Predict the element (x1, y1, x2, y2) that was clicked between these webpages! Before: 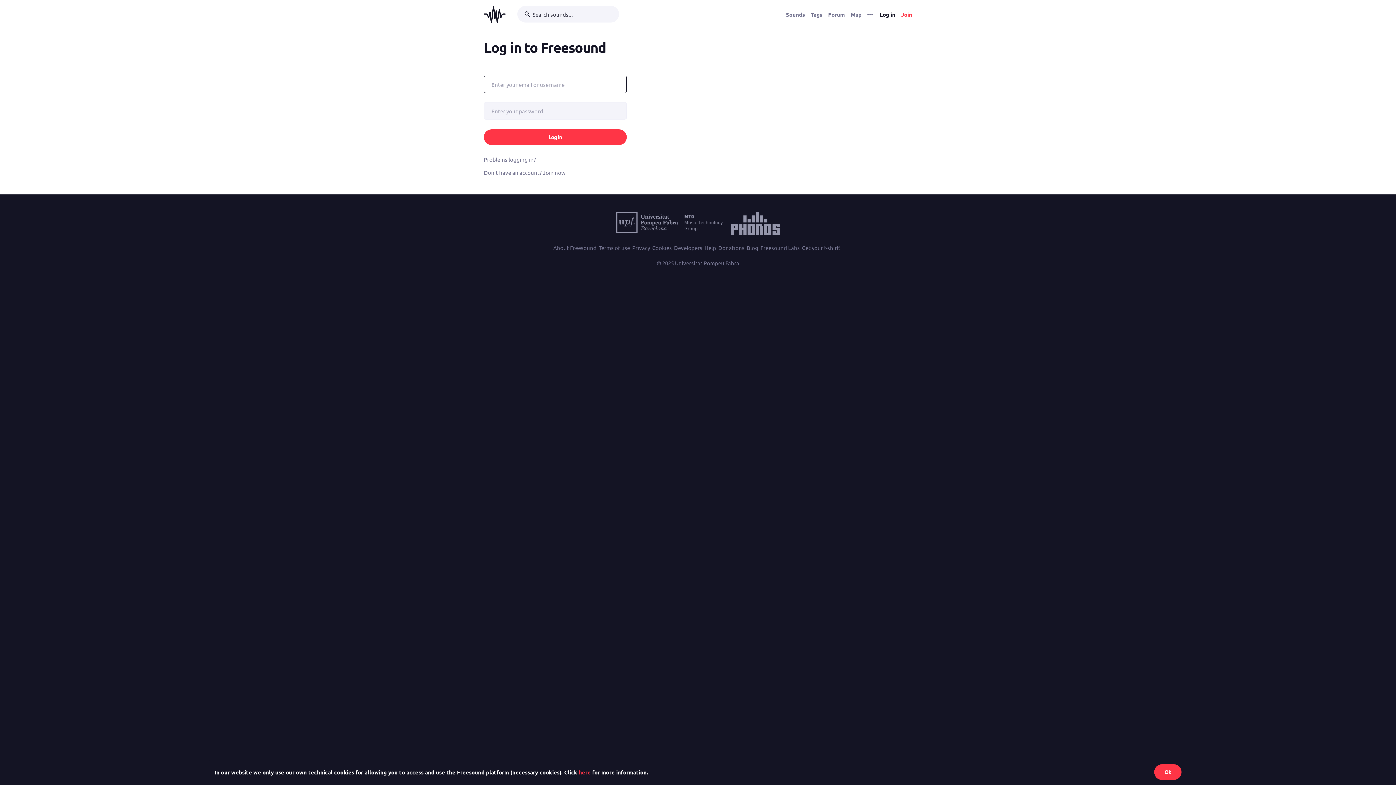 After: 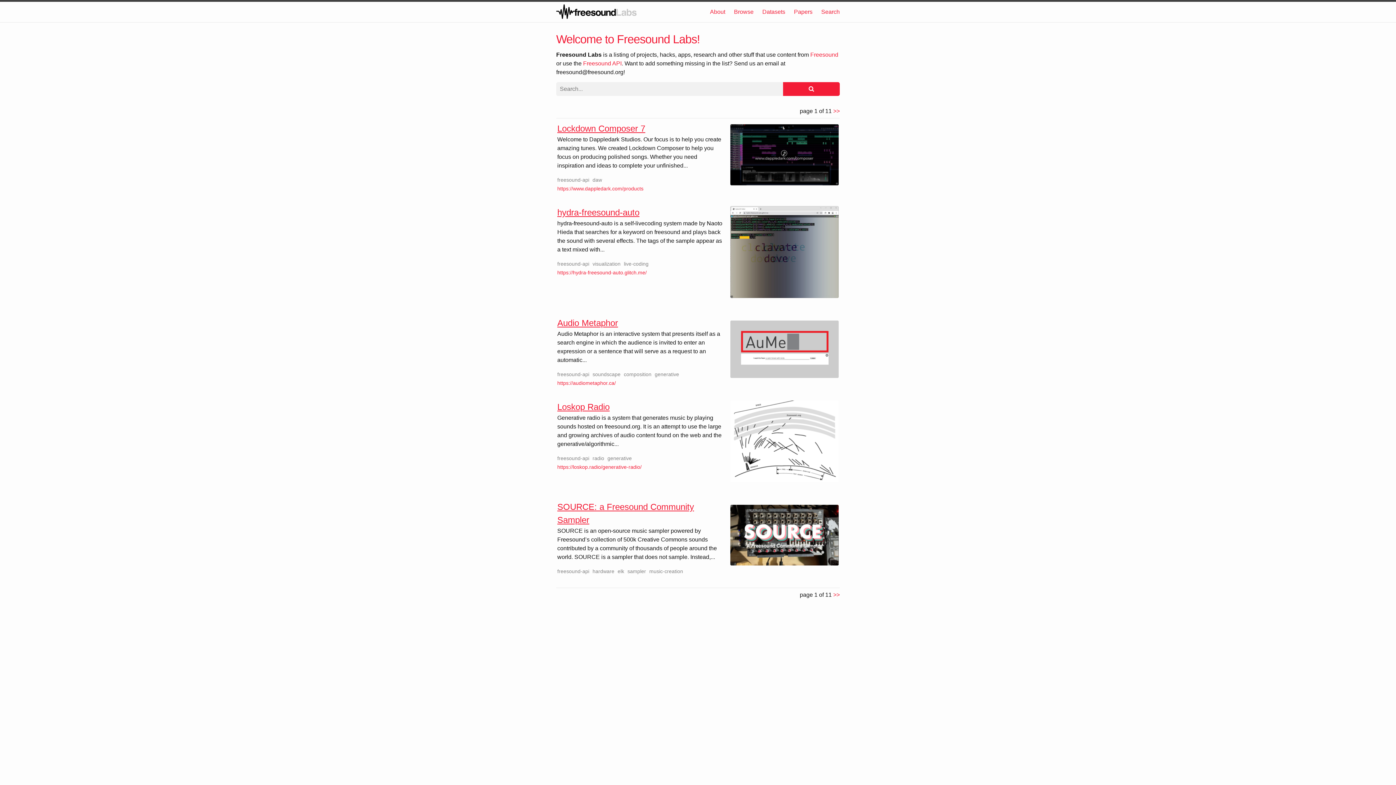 Action: bbox: (760, 243, 800, 252) label: Freesound Labs